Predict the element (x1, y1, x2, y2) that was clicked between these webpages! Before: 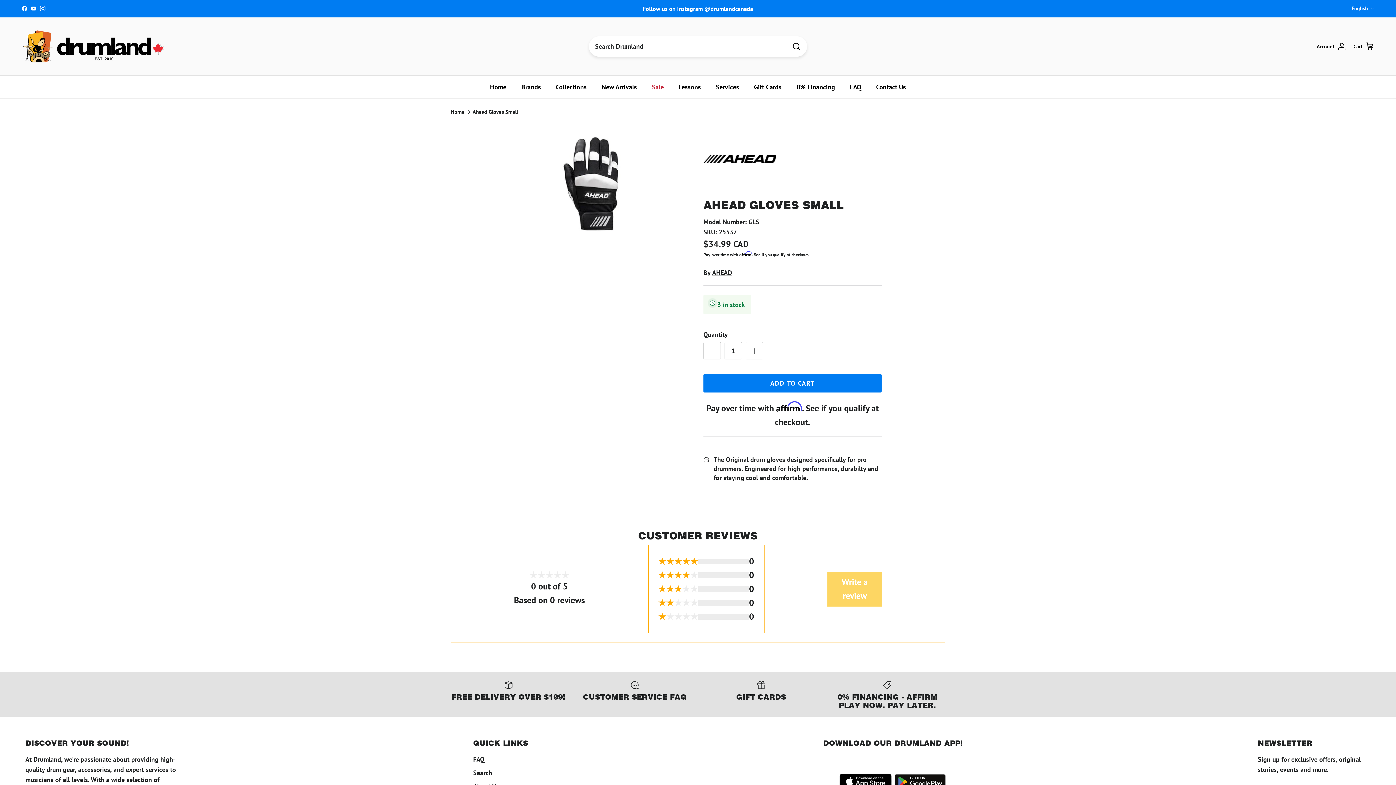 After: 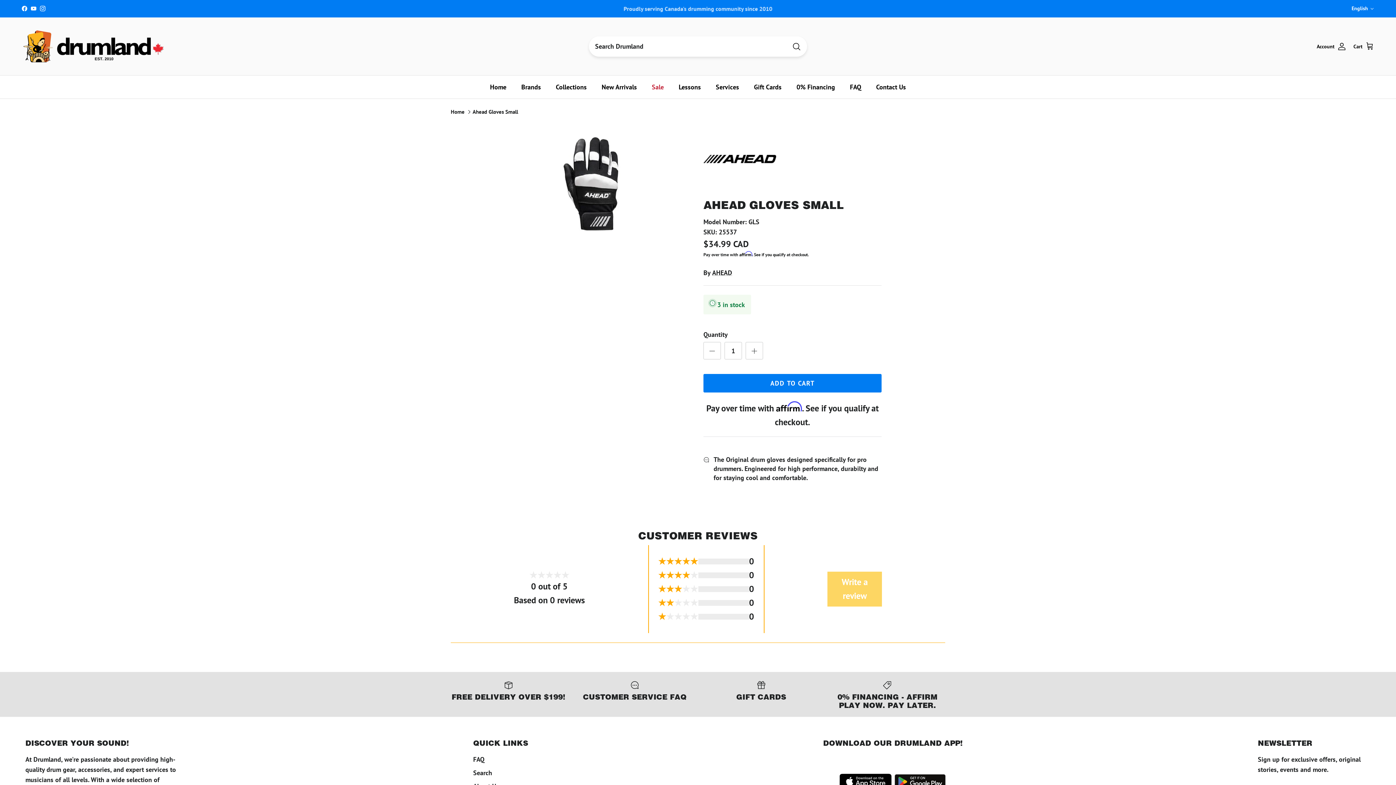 Action: bbox: (30, 5, 36, 11) label: YouTube